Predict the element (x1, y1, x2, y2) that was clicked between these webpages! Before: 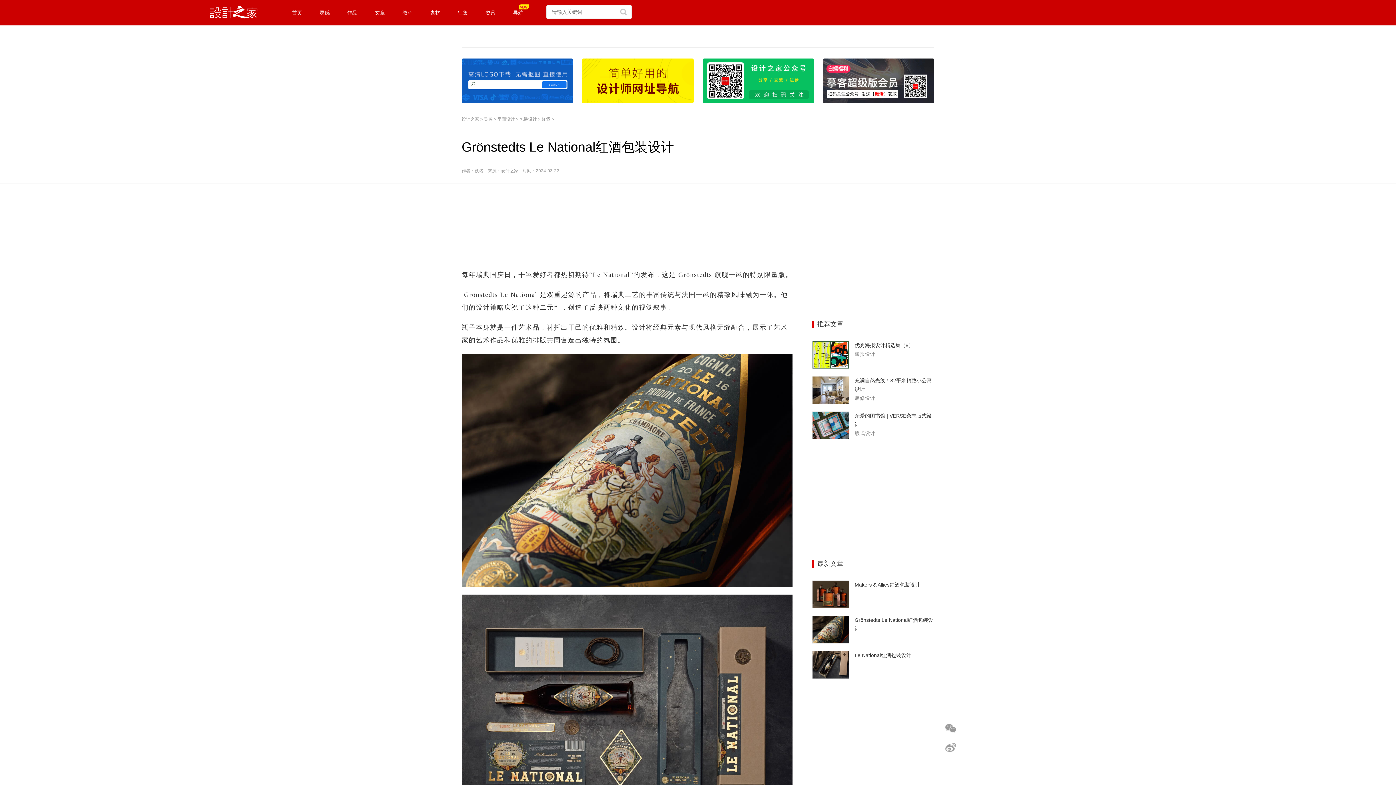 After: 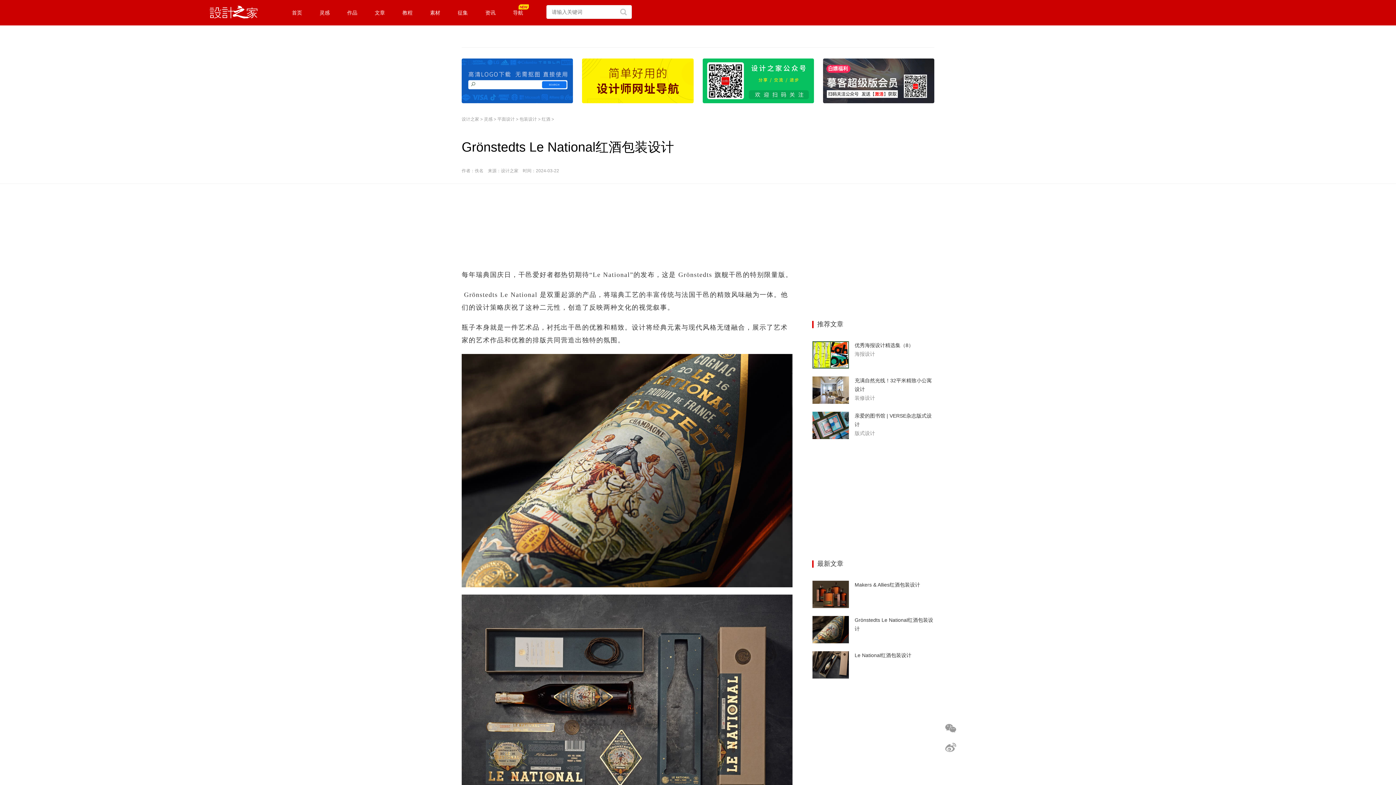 Action: bbox: (461, 77, 573, 83)